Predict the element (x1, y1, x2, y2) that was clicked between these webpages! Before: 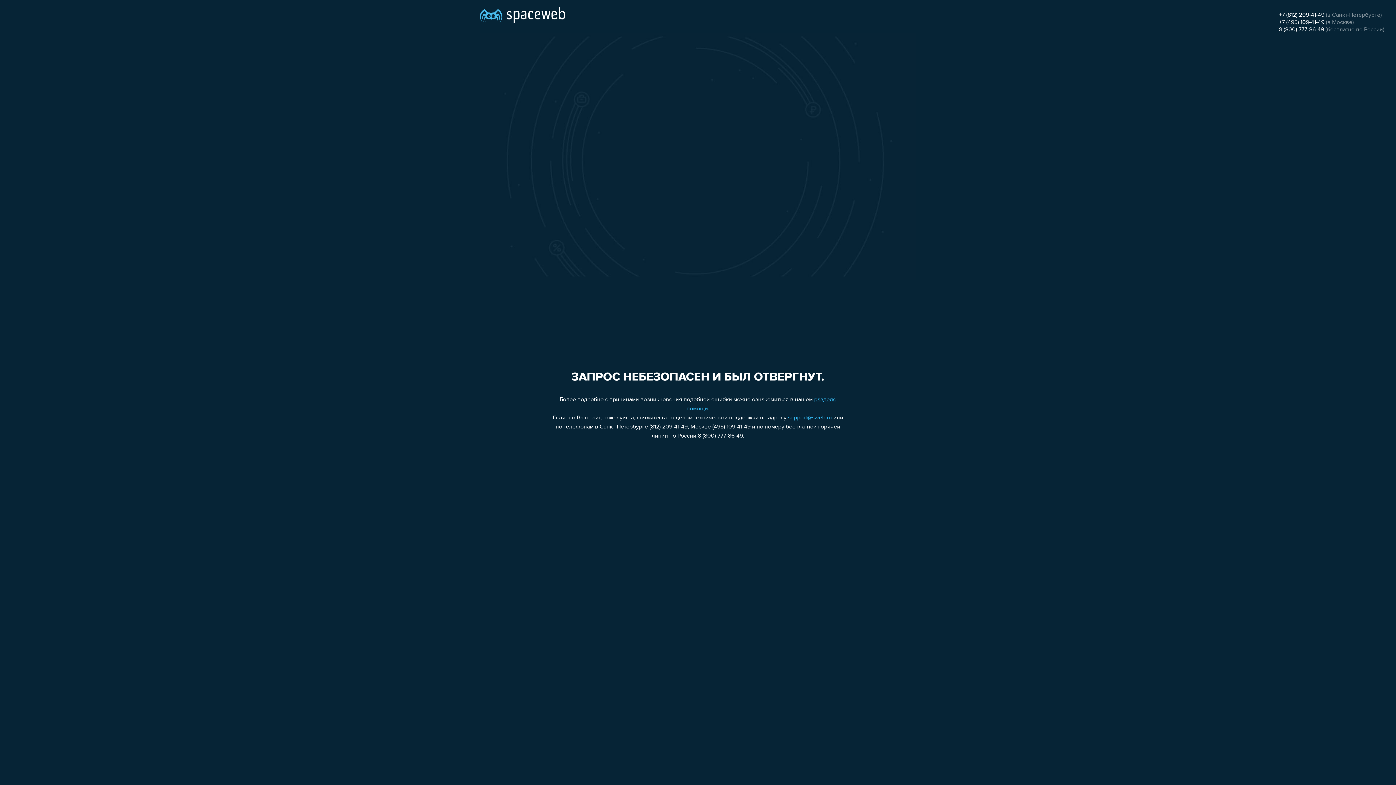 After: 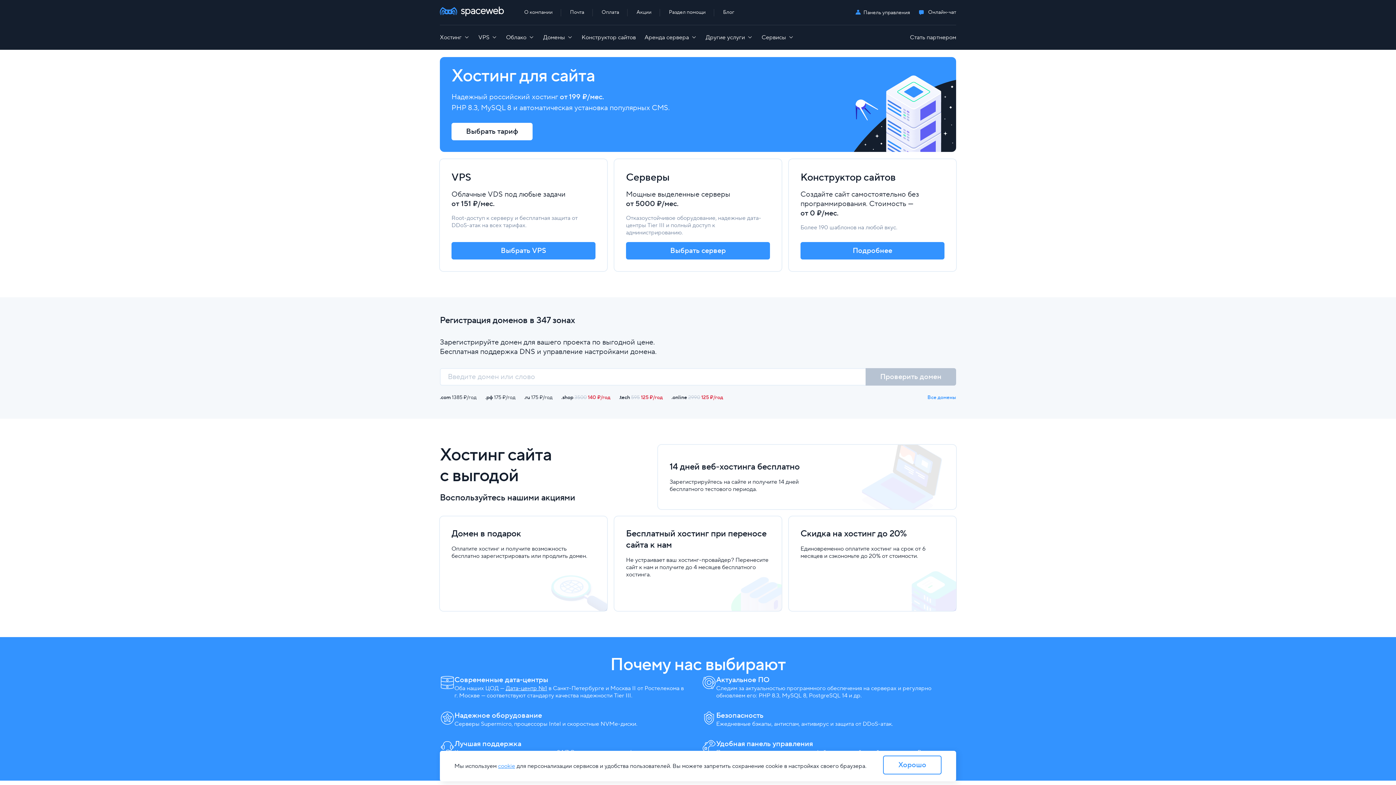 Action: bbox: (480, 0, 565, 25)